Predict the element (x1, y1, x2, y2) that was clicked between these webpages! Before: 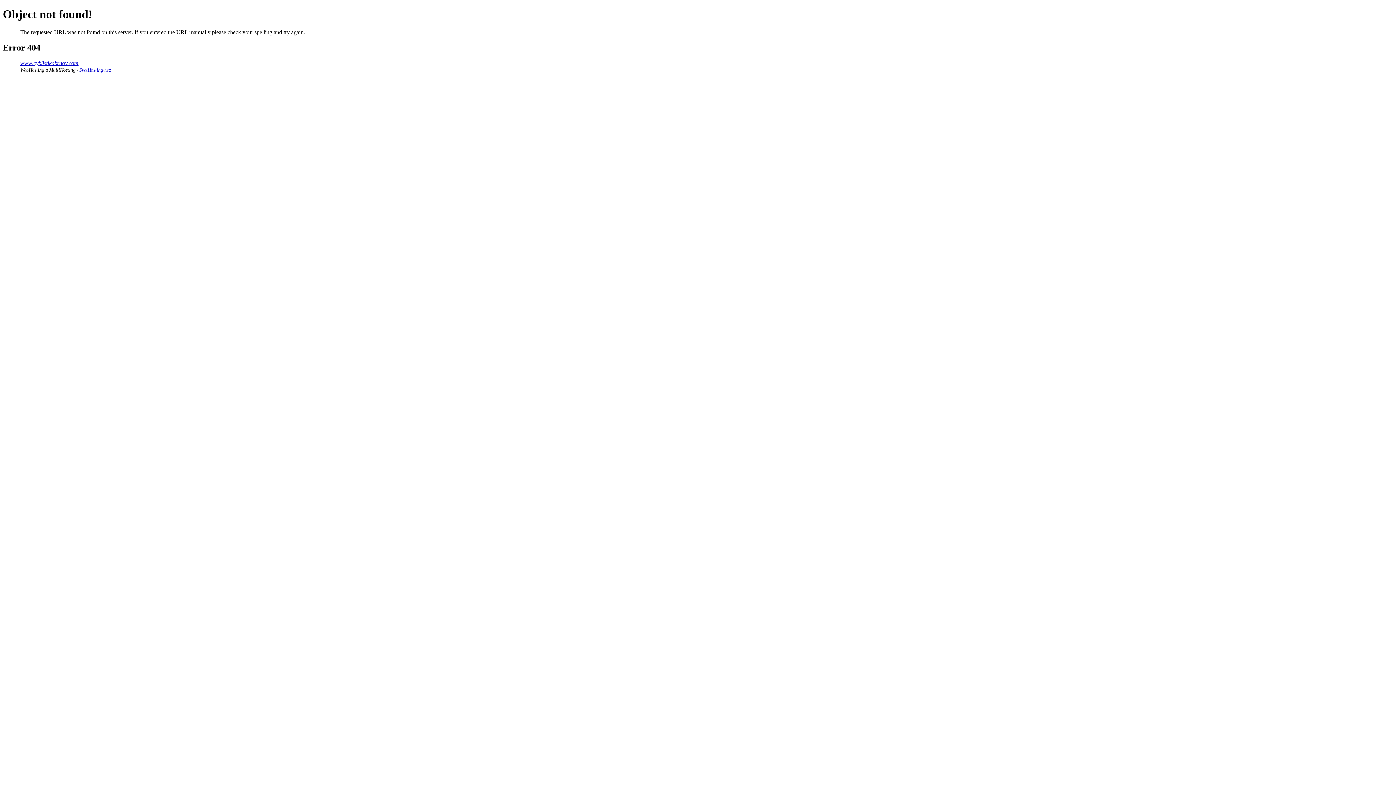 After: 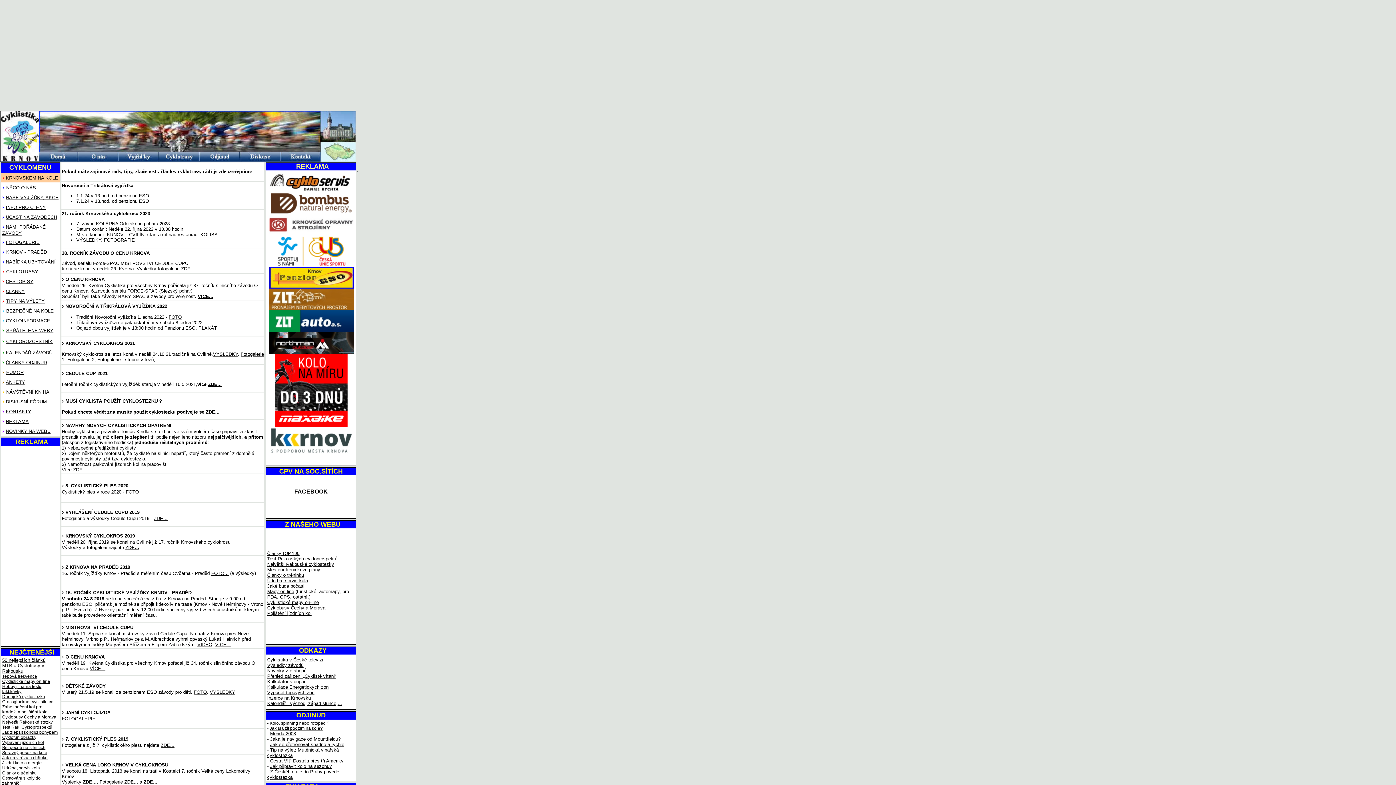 Action: bbox: (20, 59, 78, 66) label: www.cyklistikakrnov.com